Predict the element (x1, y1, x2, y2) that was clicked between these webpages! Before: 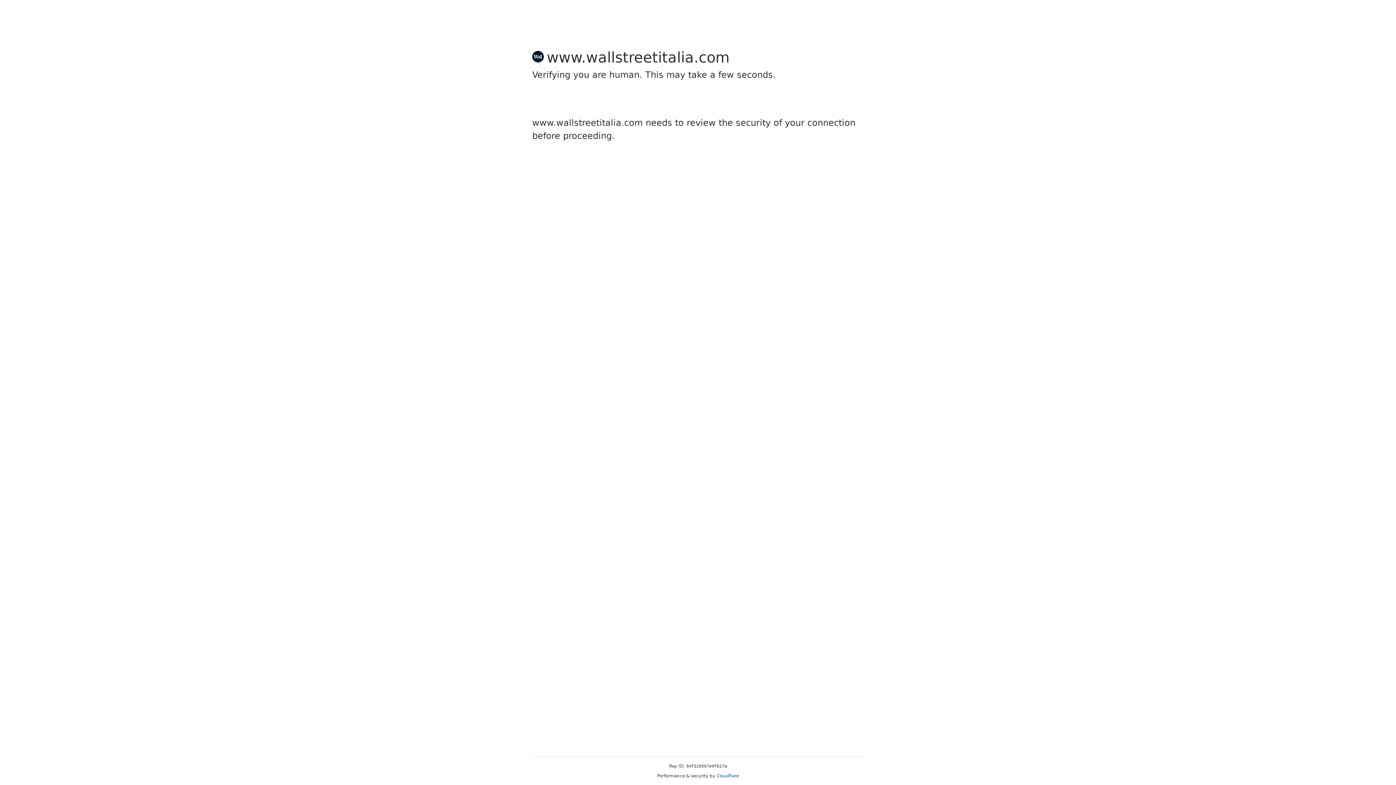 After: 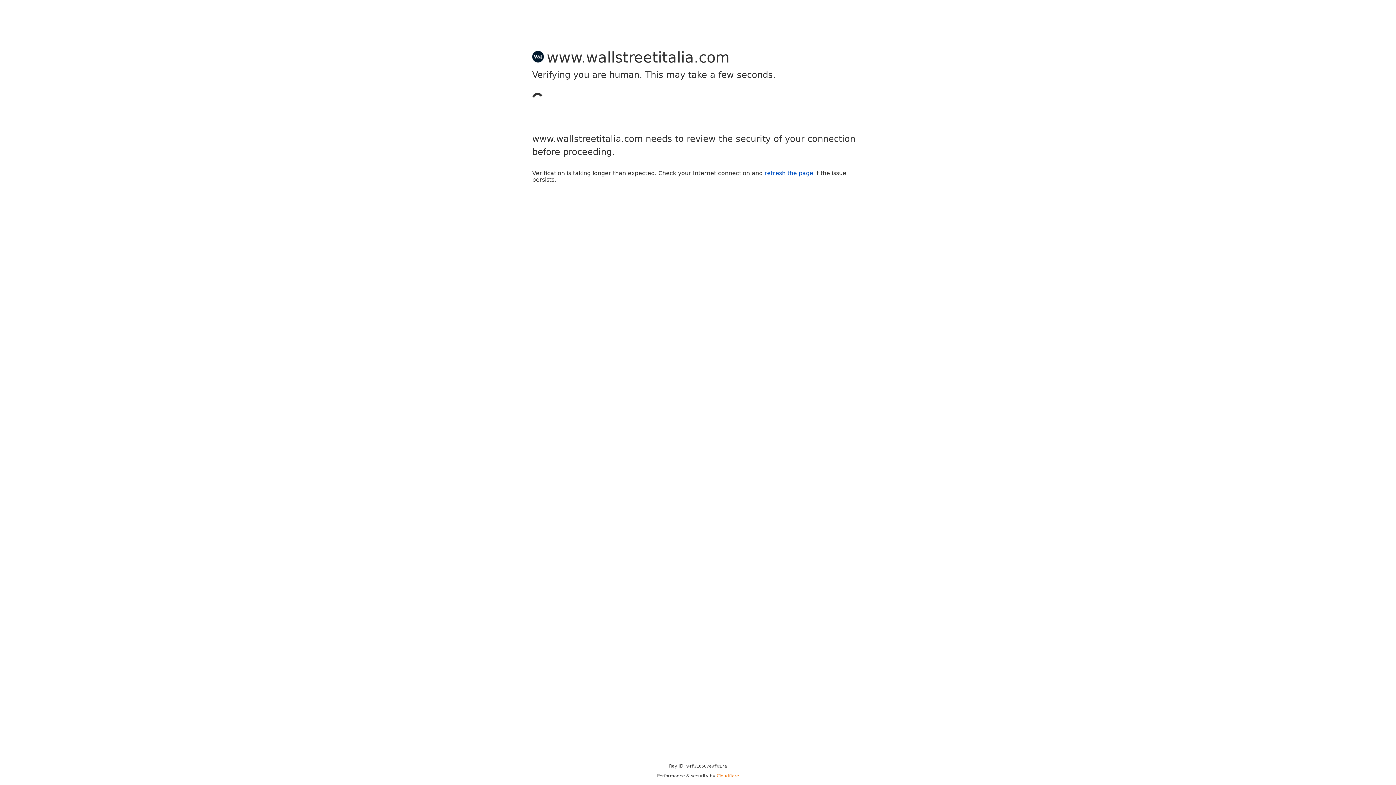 Action: bbox: (716, 773, 739, 778) label: Cloudflare